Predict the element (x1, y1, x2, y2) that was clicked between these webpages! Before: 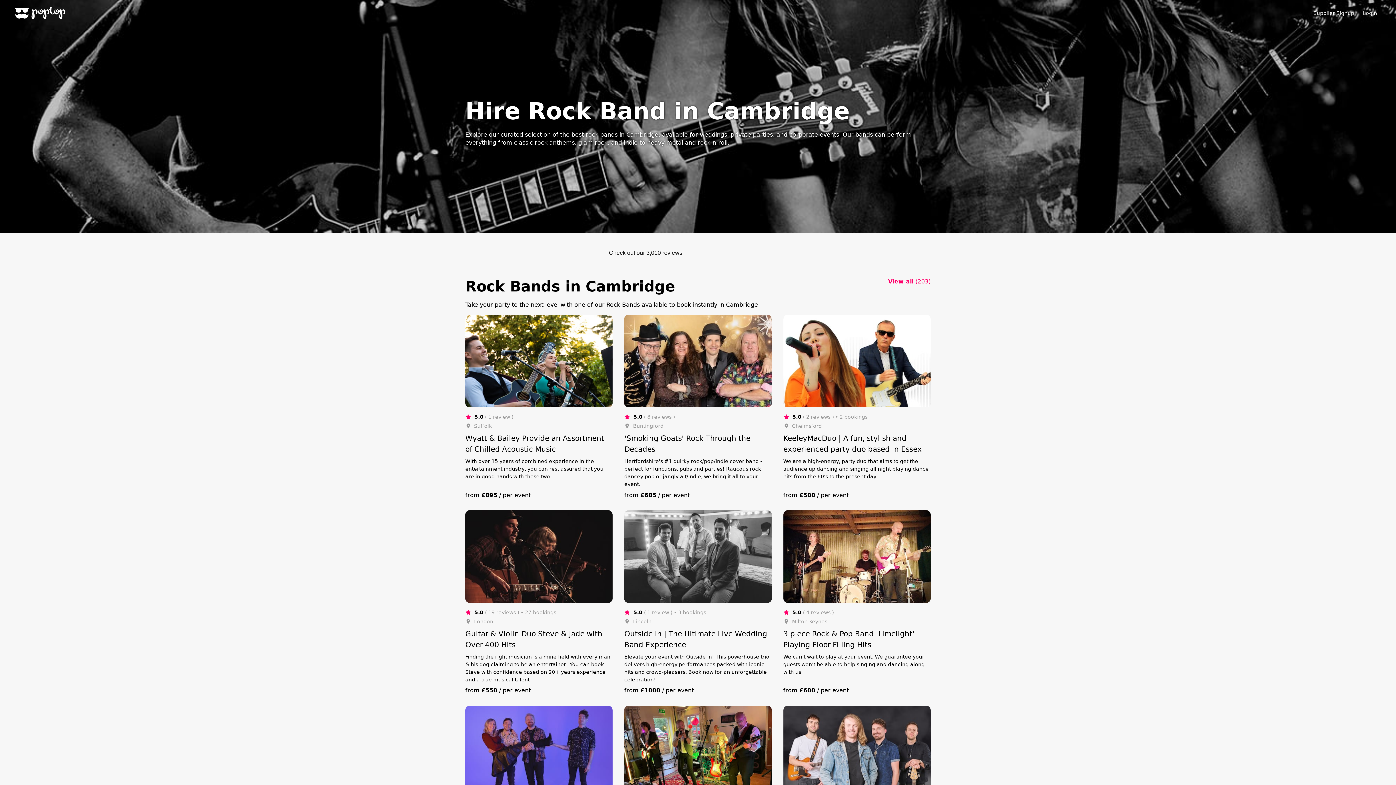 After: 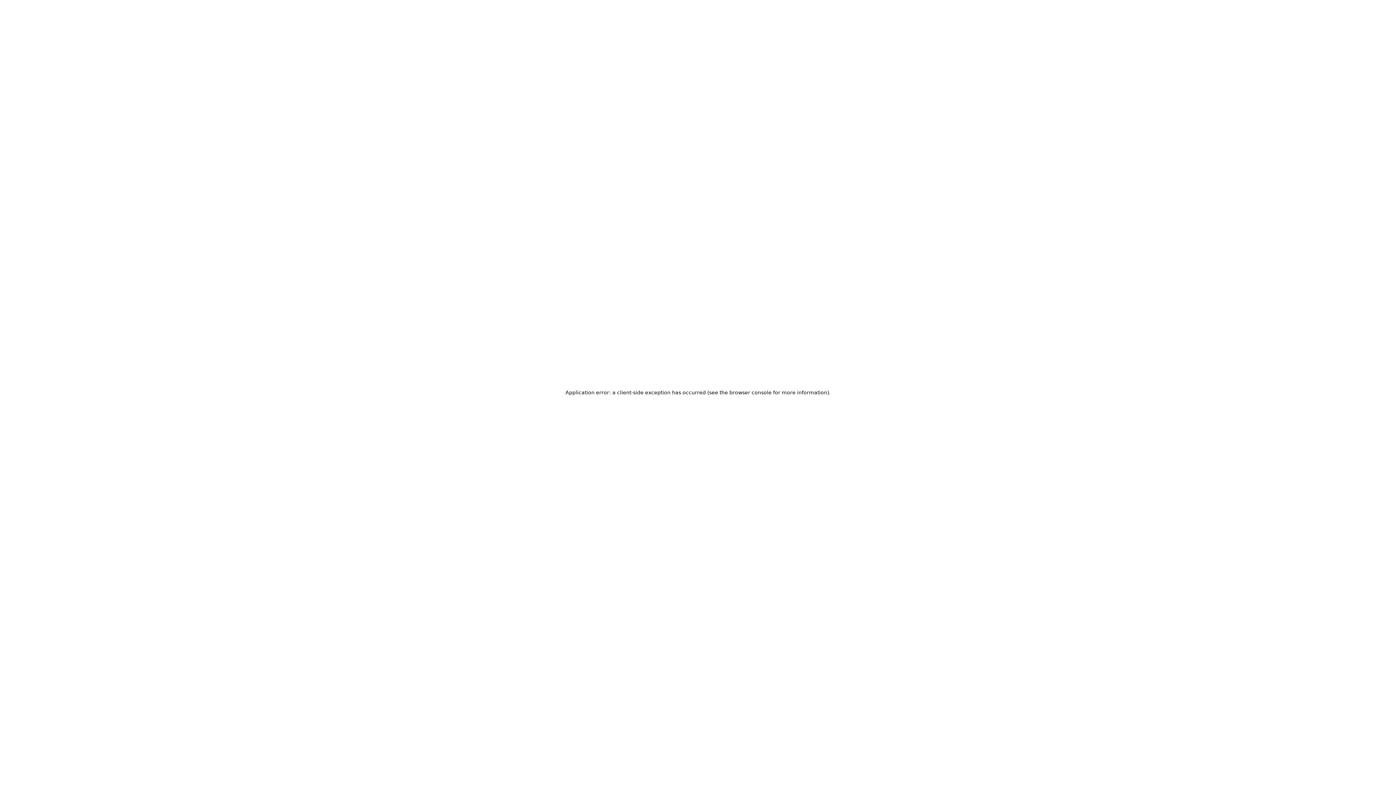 Action: bbox: (14, 5, 66, 20) label: Poptop